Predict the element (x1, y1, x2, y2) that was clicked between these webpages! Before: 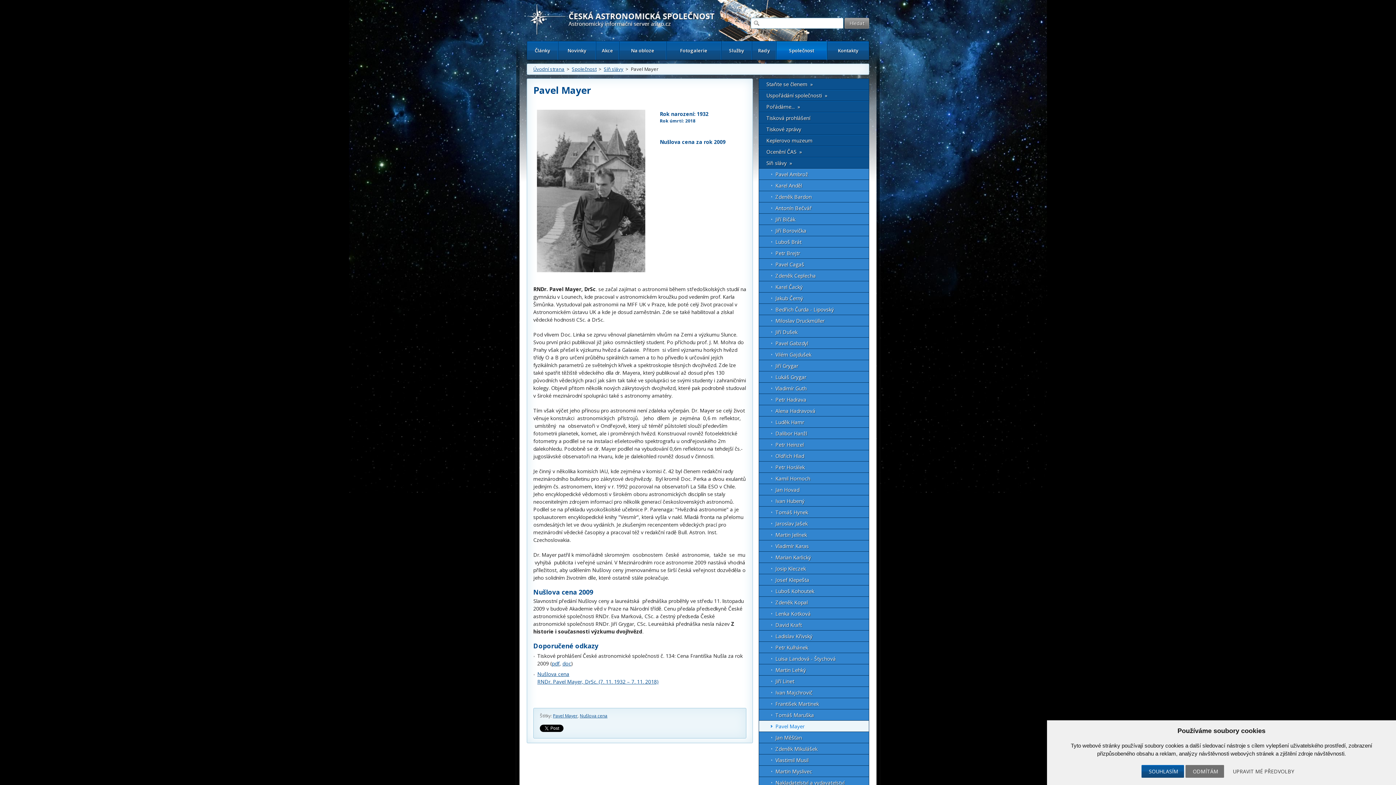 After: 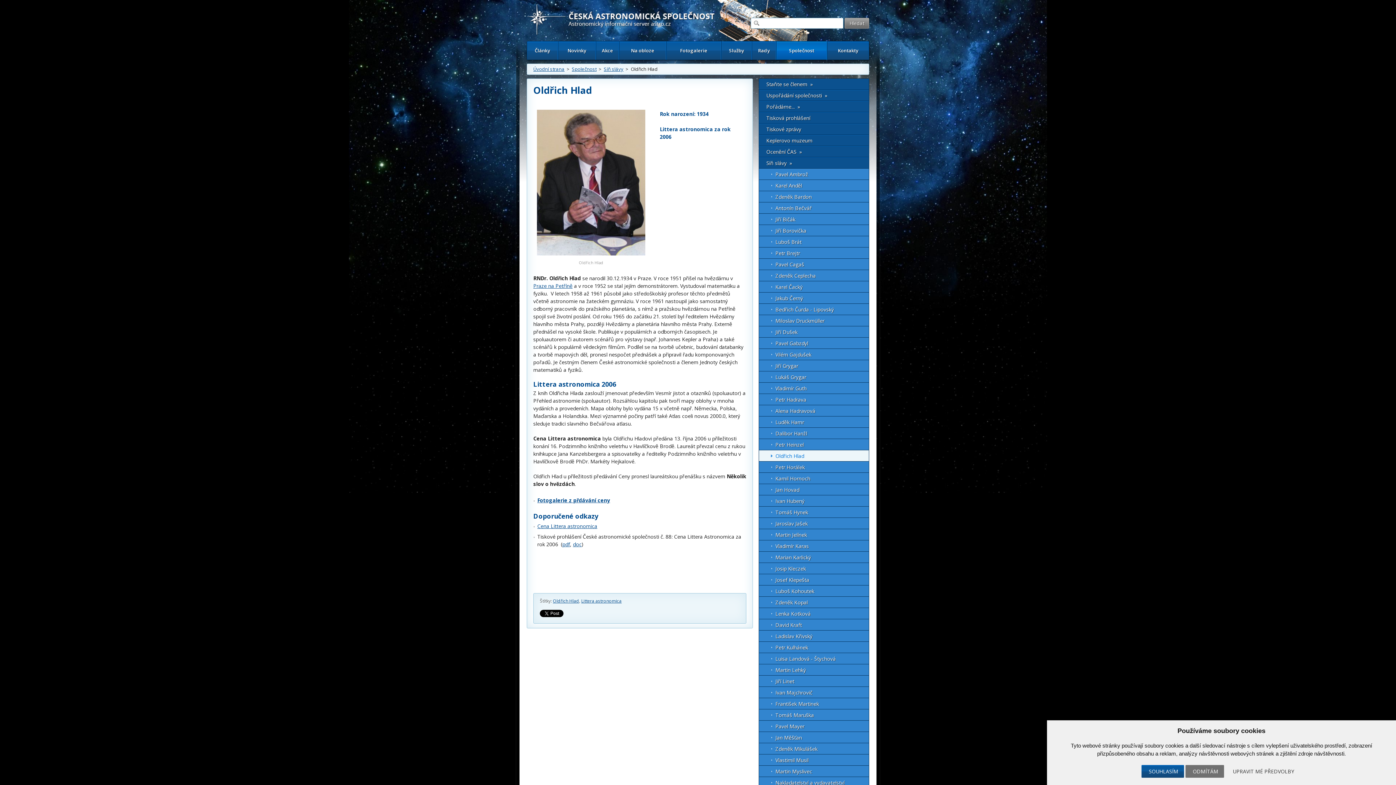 Action: label: Oldřich Hlad bbox: (759, 450, 869, 461)